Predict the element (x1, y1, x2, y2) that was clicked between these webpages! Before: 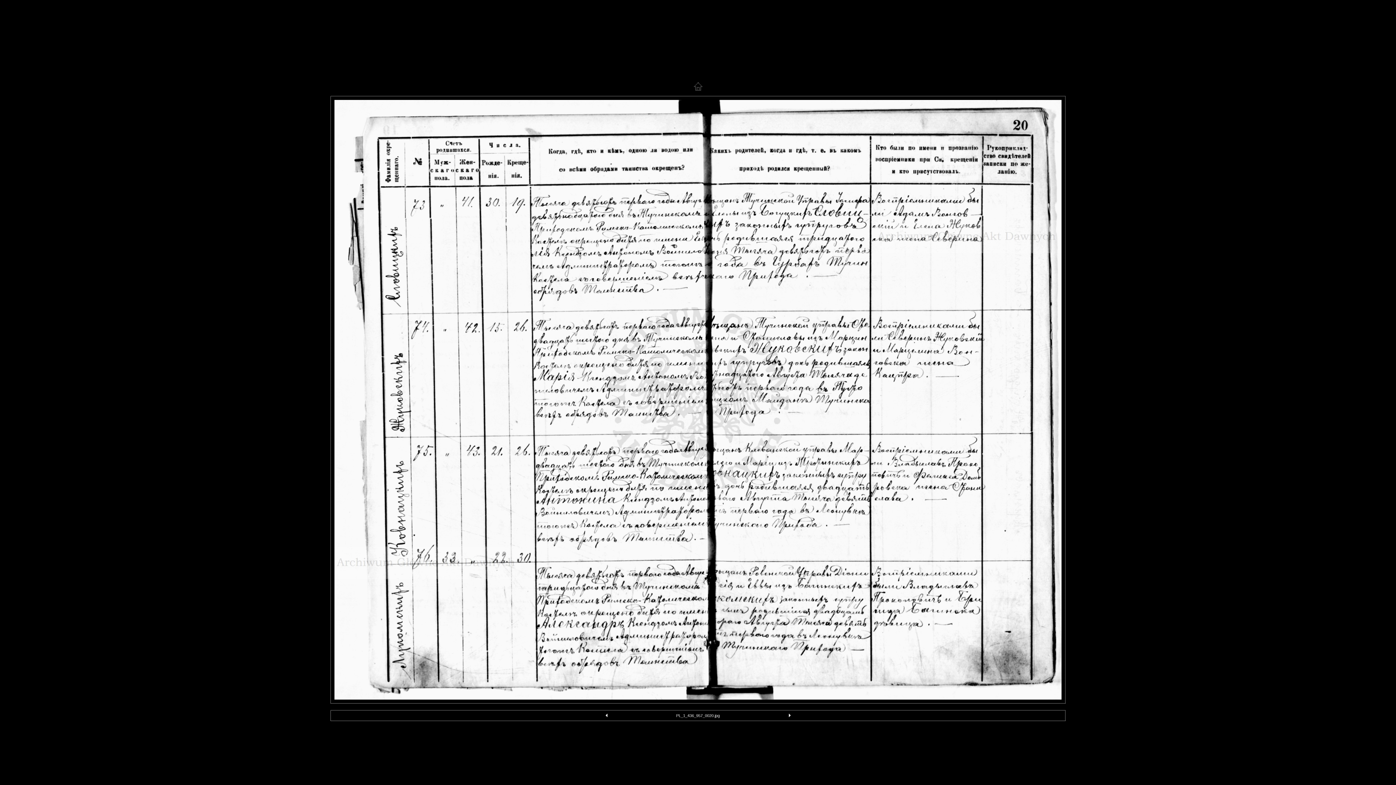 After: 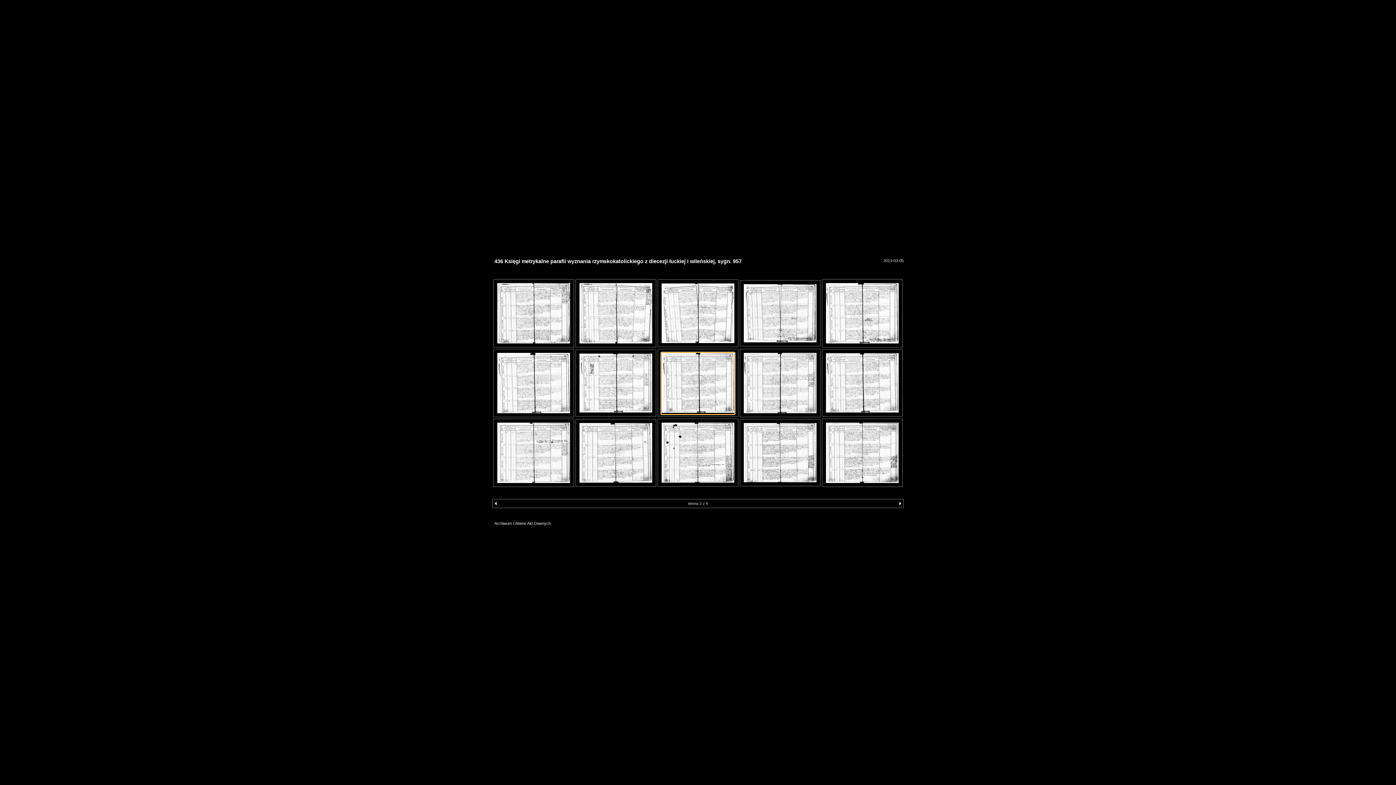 Action: bbox: (334, 694, 1061, 701)